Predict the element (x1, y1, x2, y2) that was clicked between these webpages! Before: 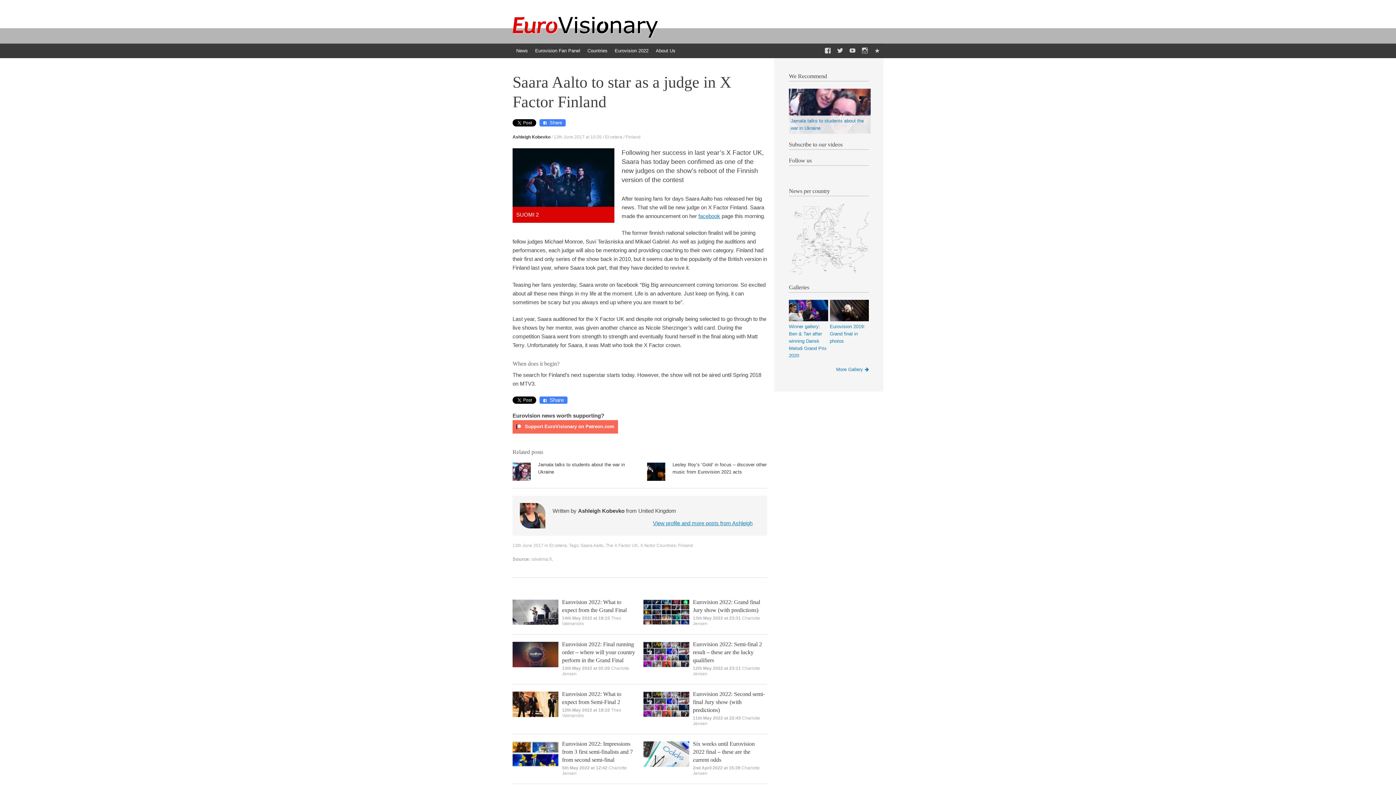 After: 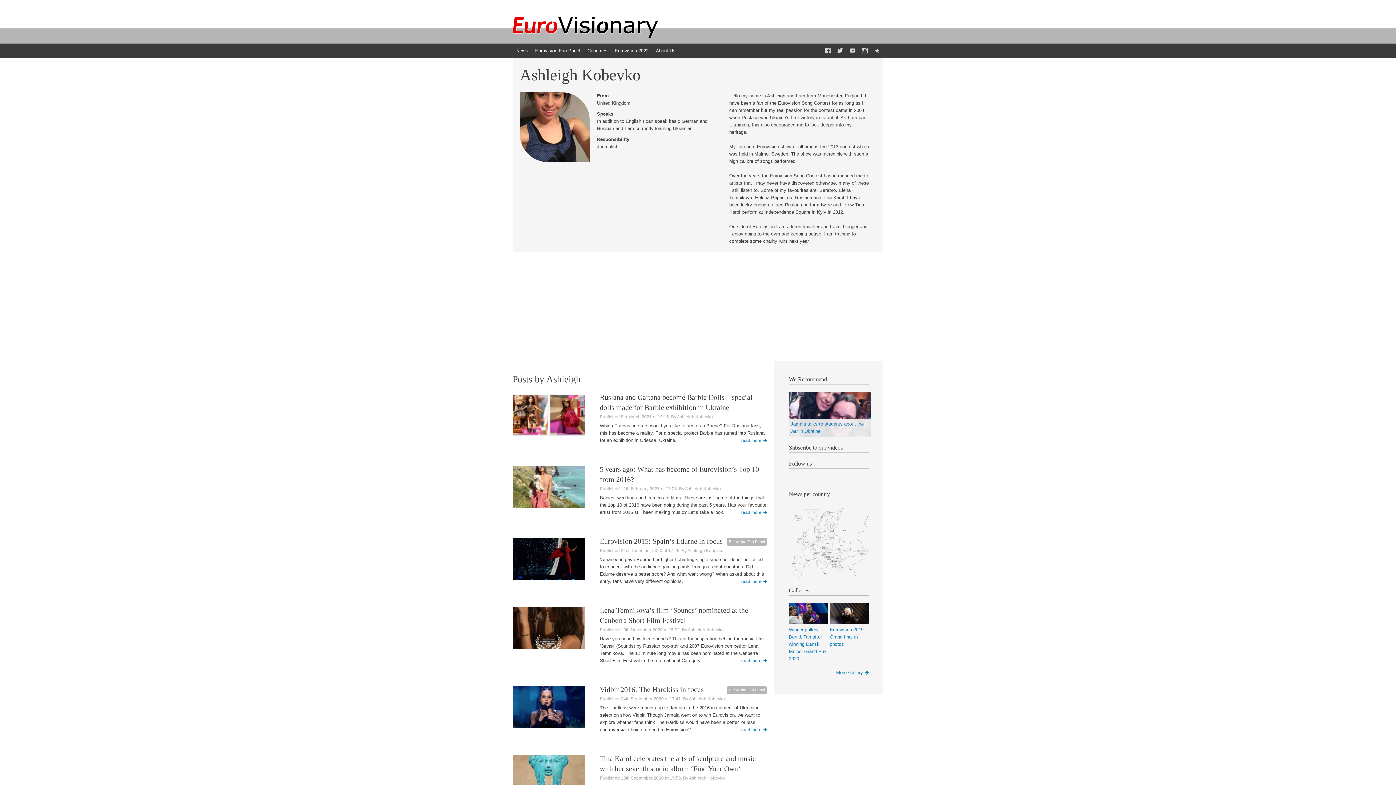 Action: bbox: (512, 134, 550, 139) label: Ashleigh Kobevko